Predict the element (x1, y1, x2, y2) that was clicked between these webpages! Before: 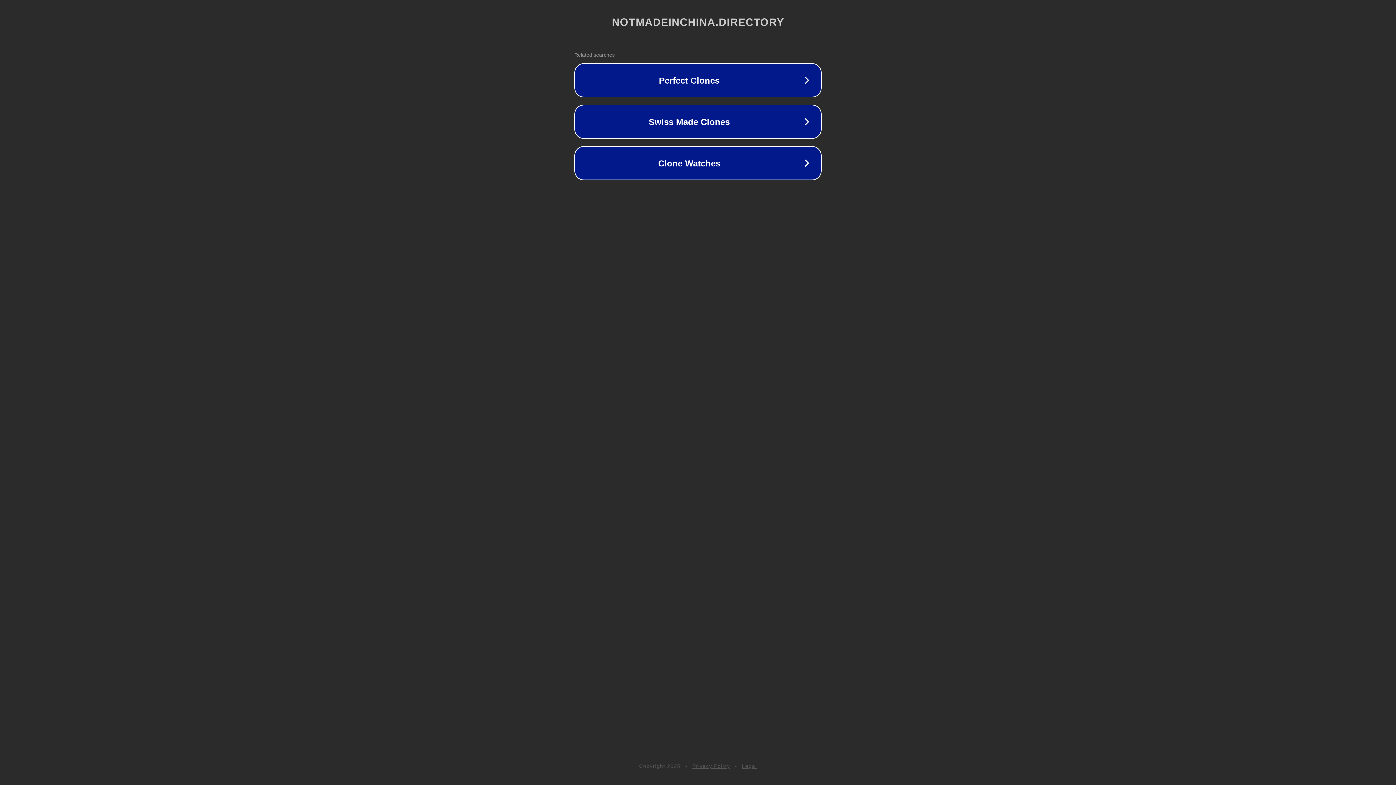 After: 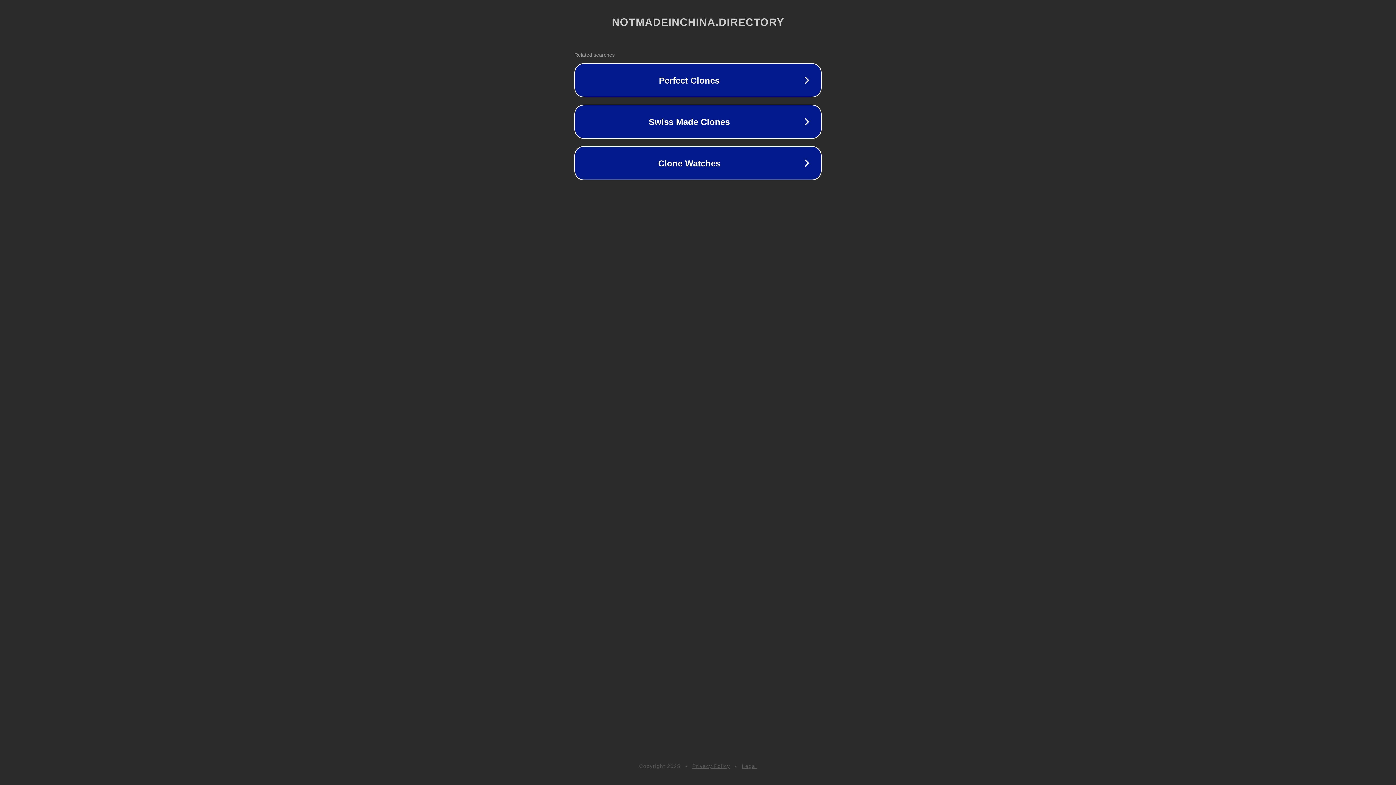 Action: label: Privacy Policy bbox: (692, 763, 730, 769)